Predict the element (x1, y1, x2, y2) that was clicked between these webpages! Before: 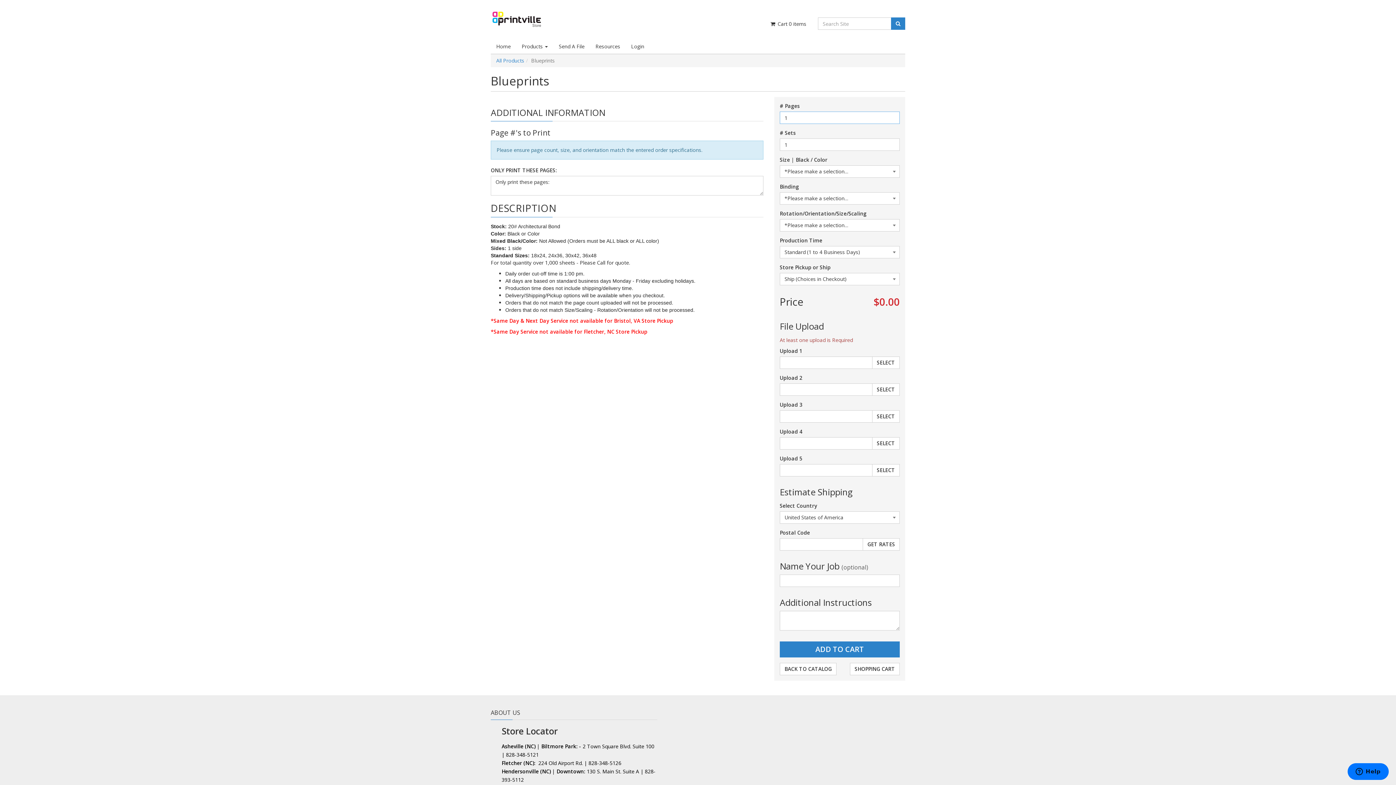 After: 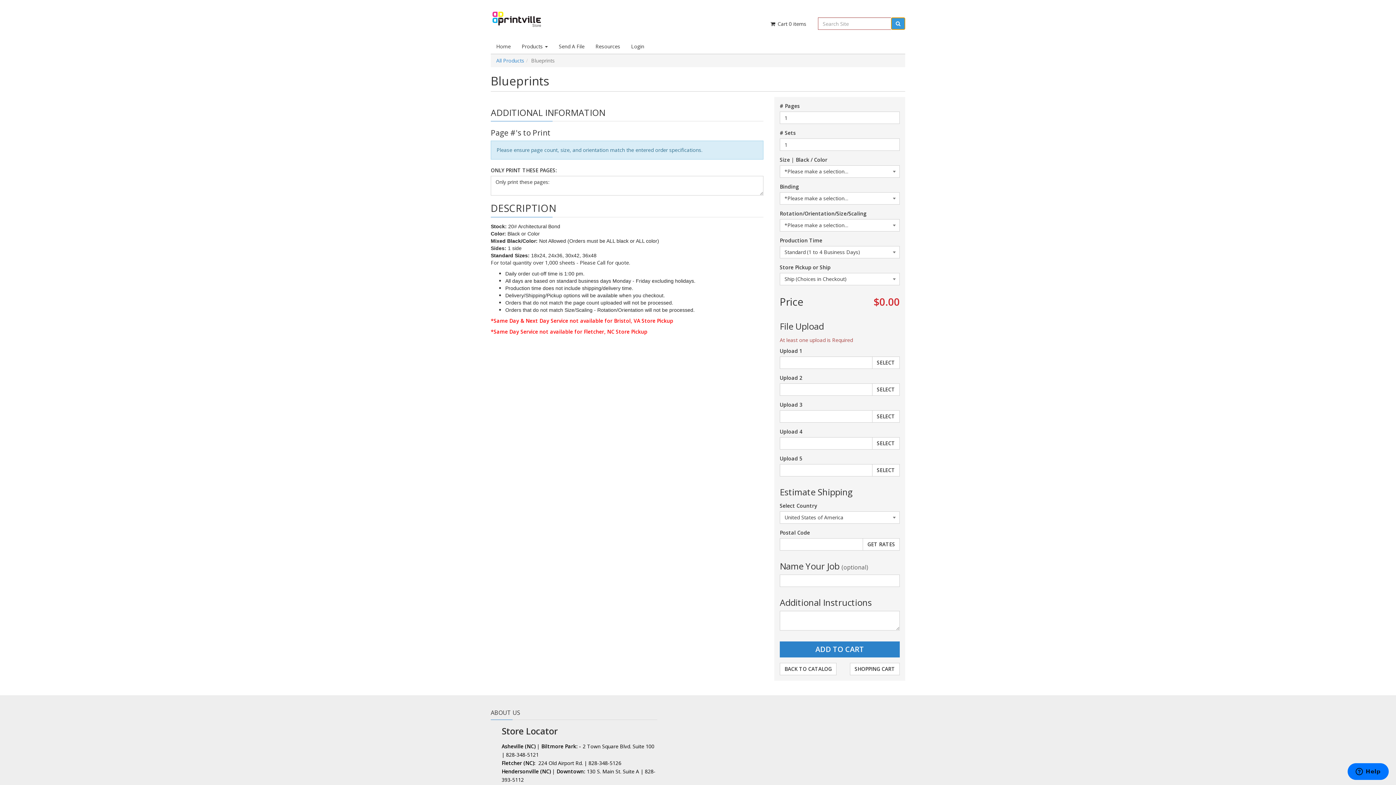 Action: bbox: (891, 17, 905, 29)